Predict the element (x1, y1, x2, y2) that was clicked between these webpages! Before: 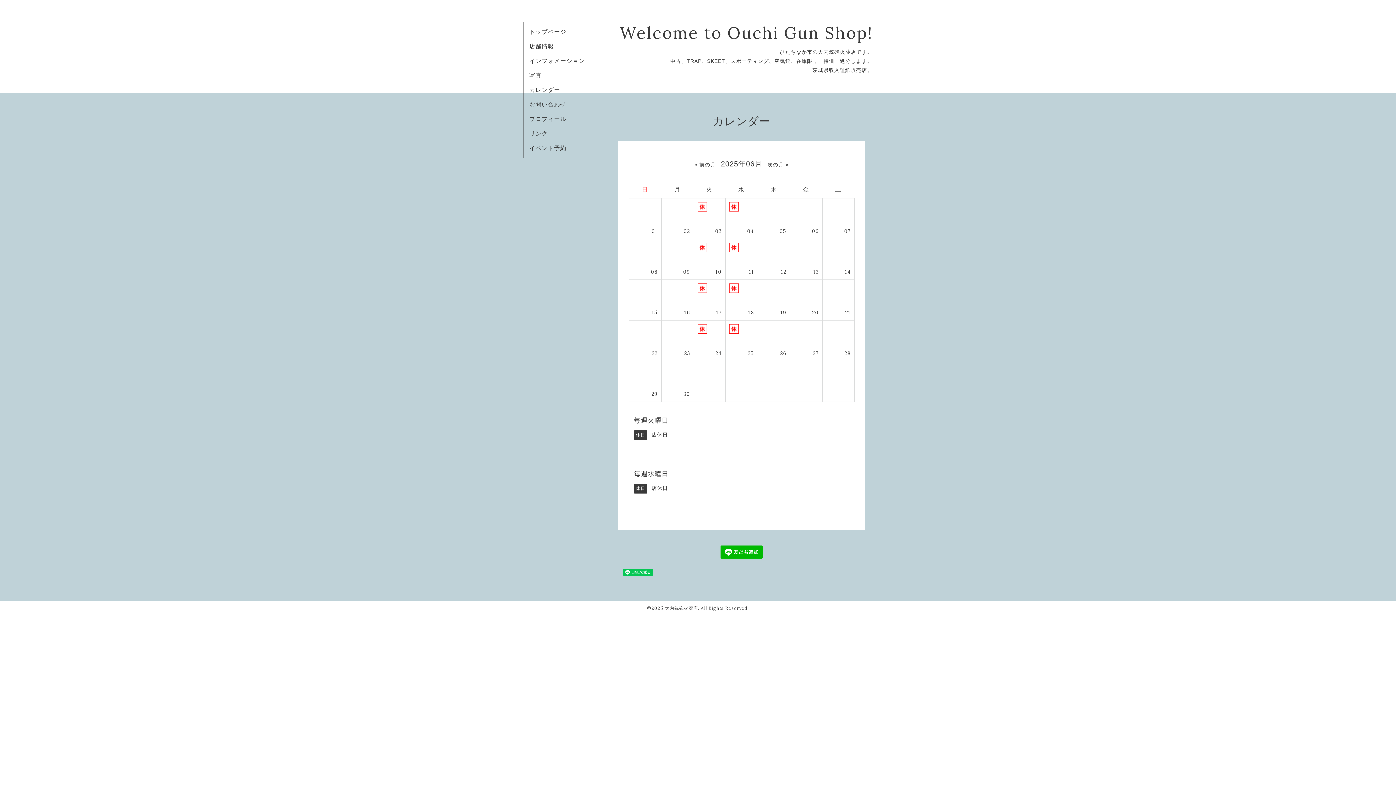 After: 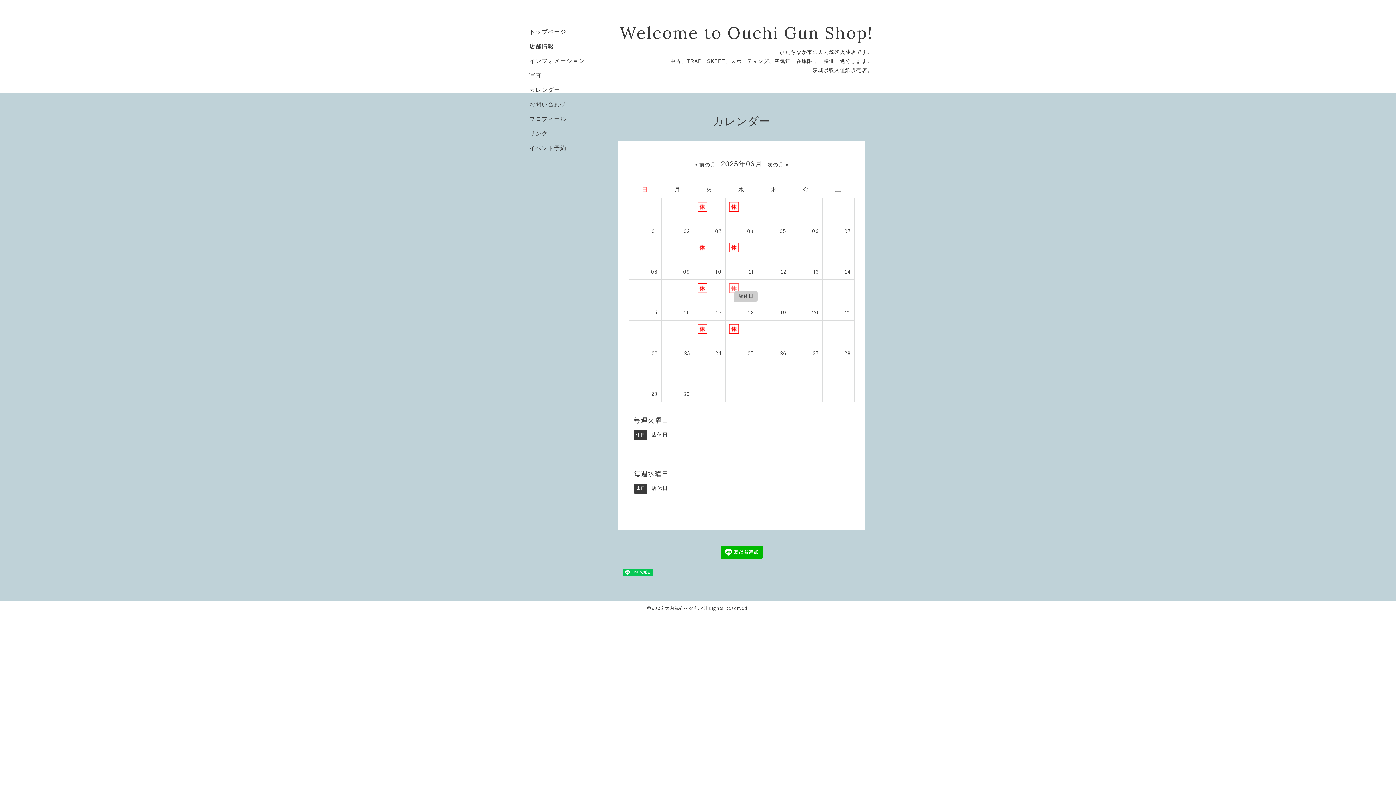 Action: bbox: (729, 283, 738, 296)